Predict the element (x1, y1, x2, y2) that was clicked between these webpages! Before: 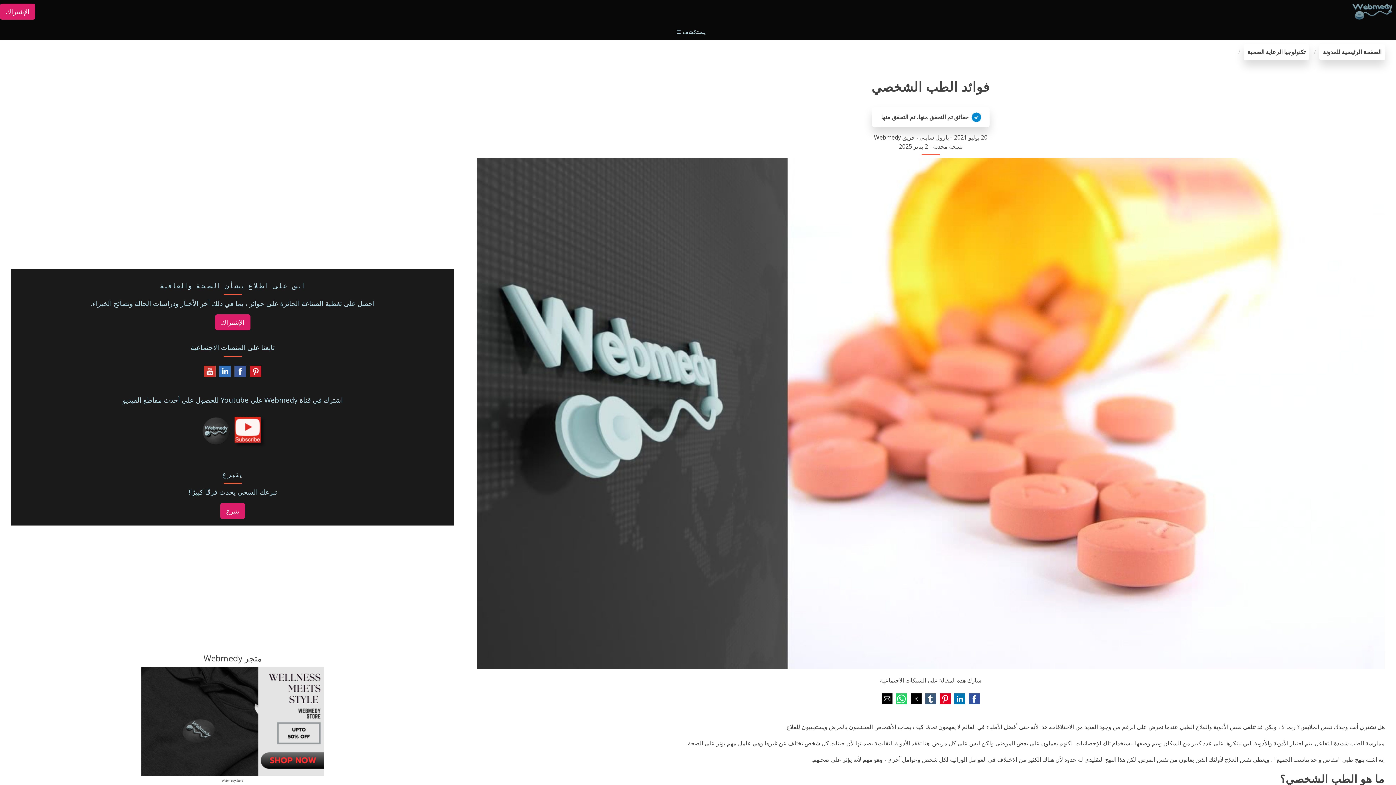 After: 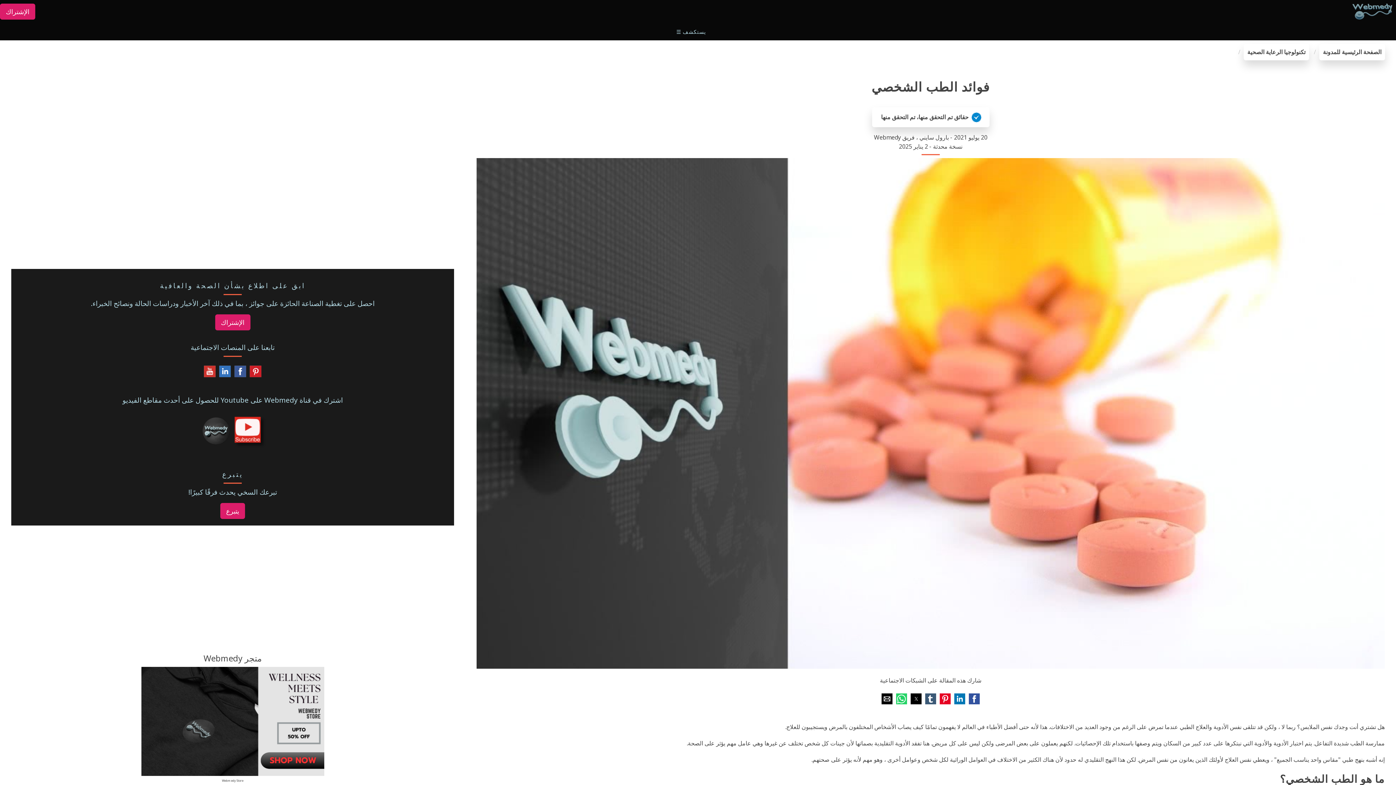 Action: bbox: (196, 443, 269, 451)